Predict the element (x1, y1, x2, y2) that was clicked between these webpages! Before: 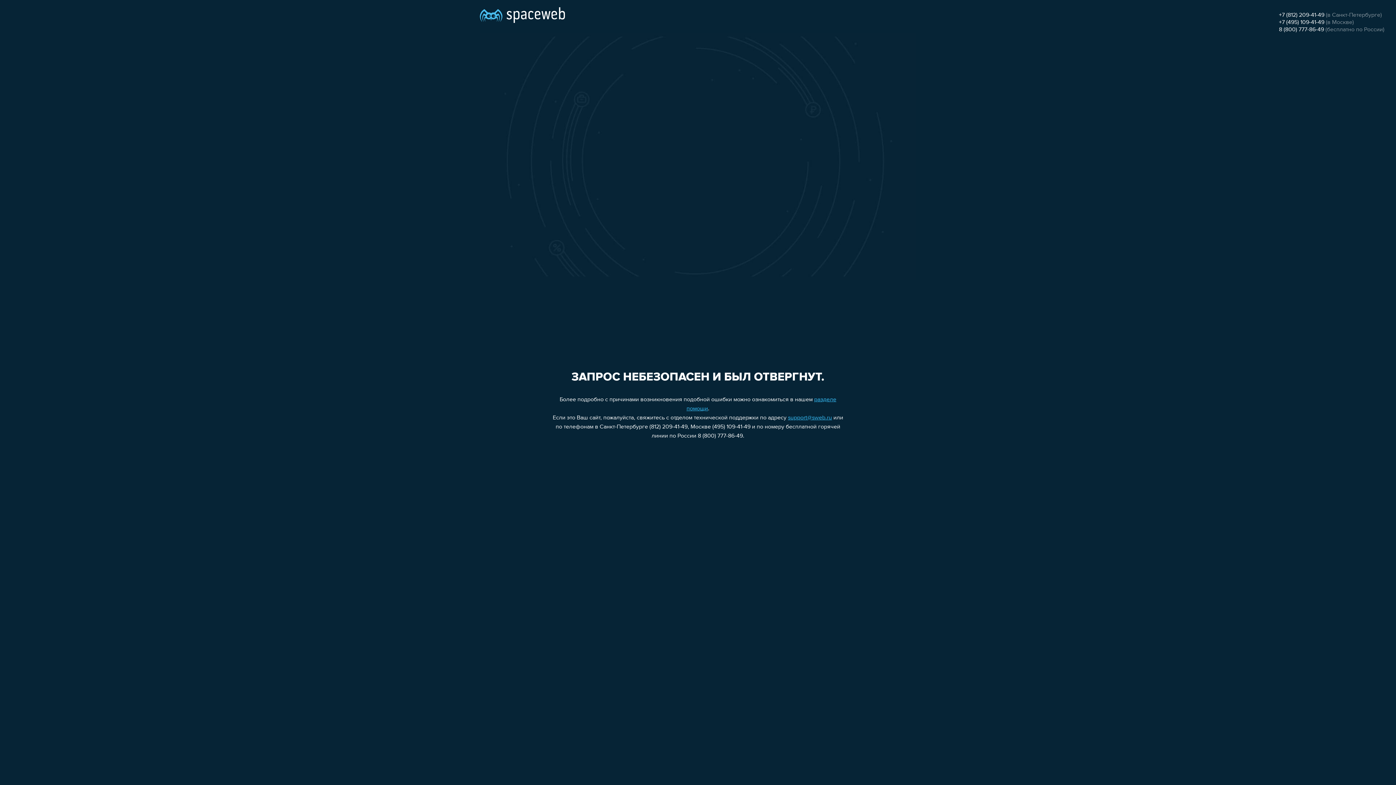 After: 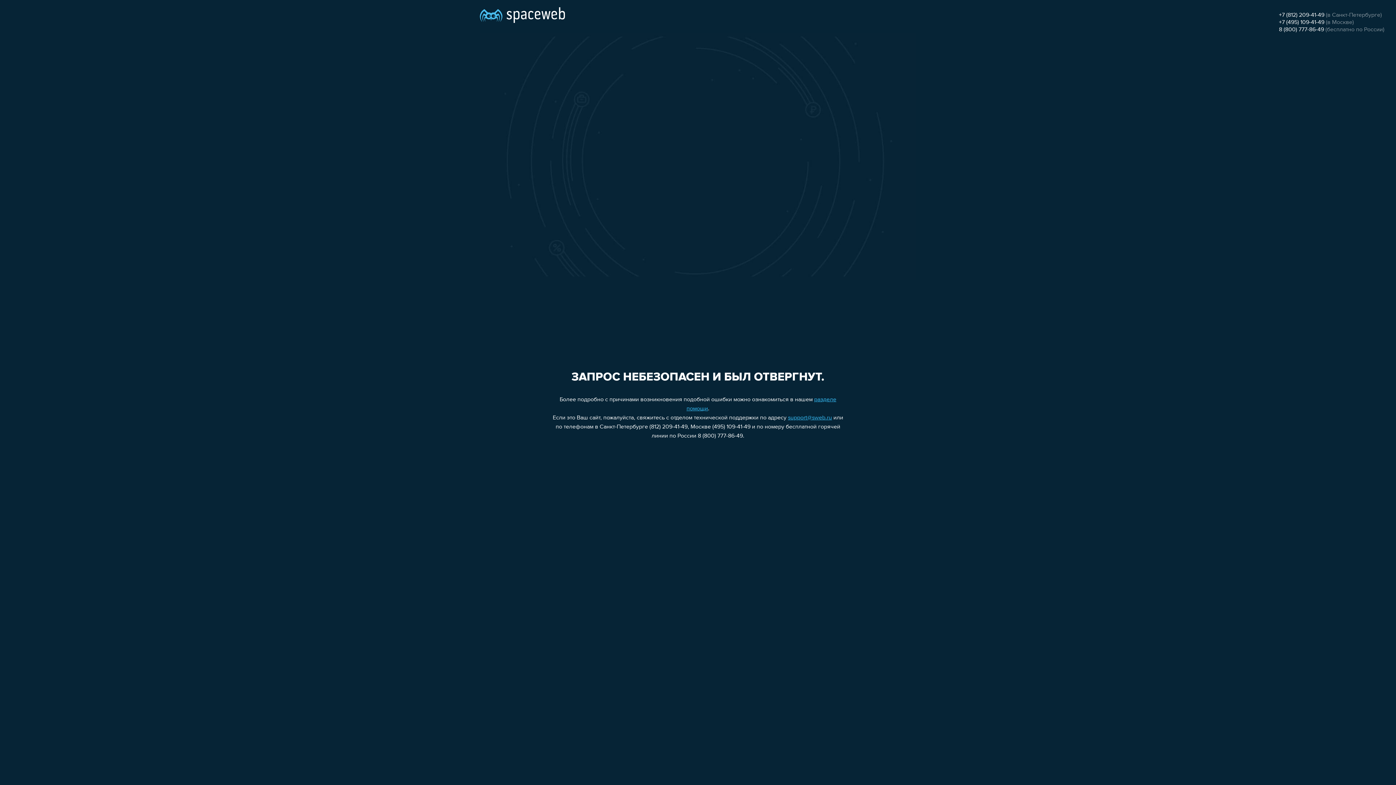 Action: bbox: (788, 415, 832, 421) label: support@sweb.ru